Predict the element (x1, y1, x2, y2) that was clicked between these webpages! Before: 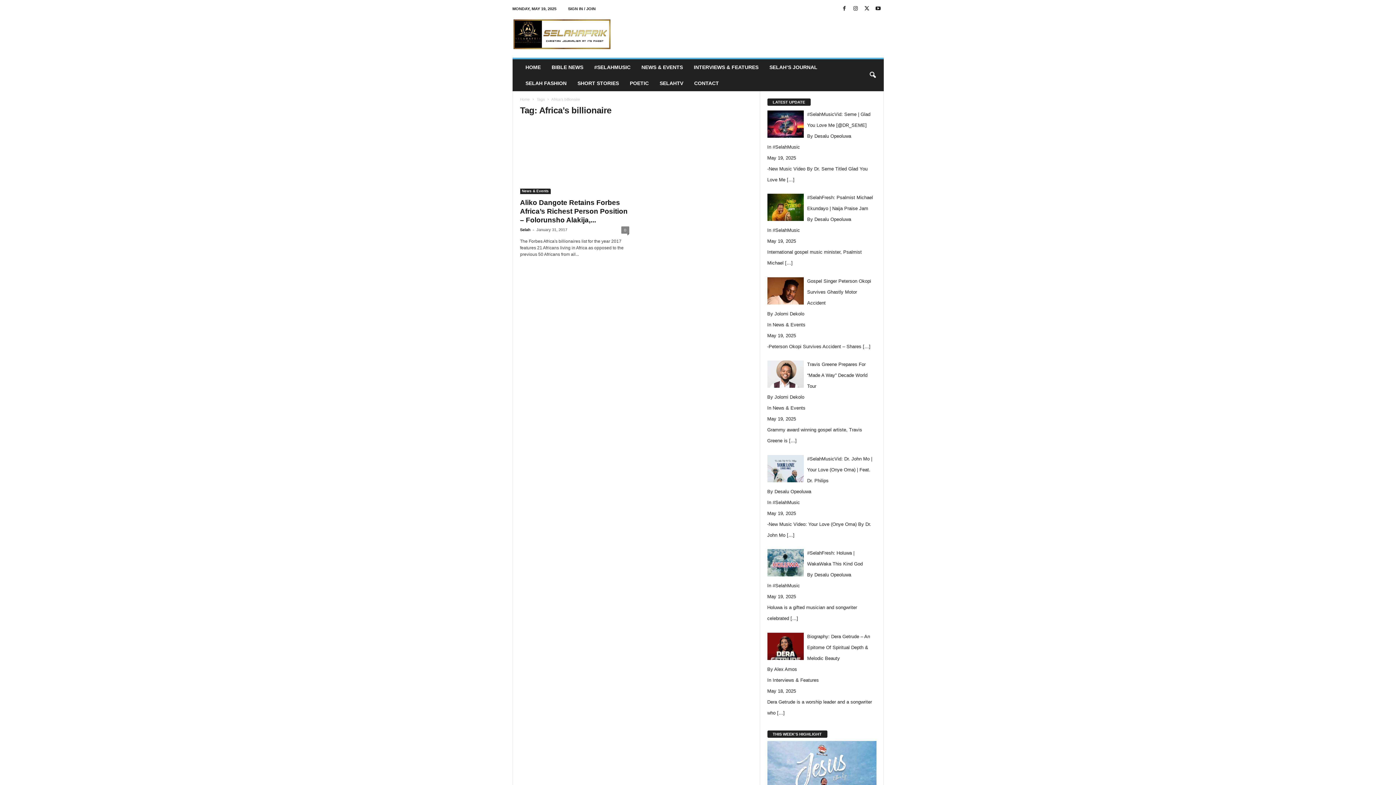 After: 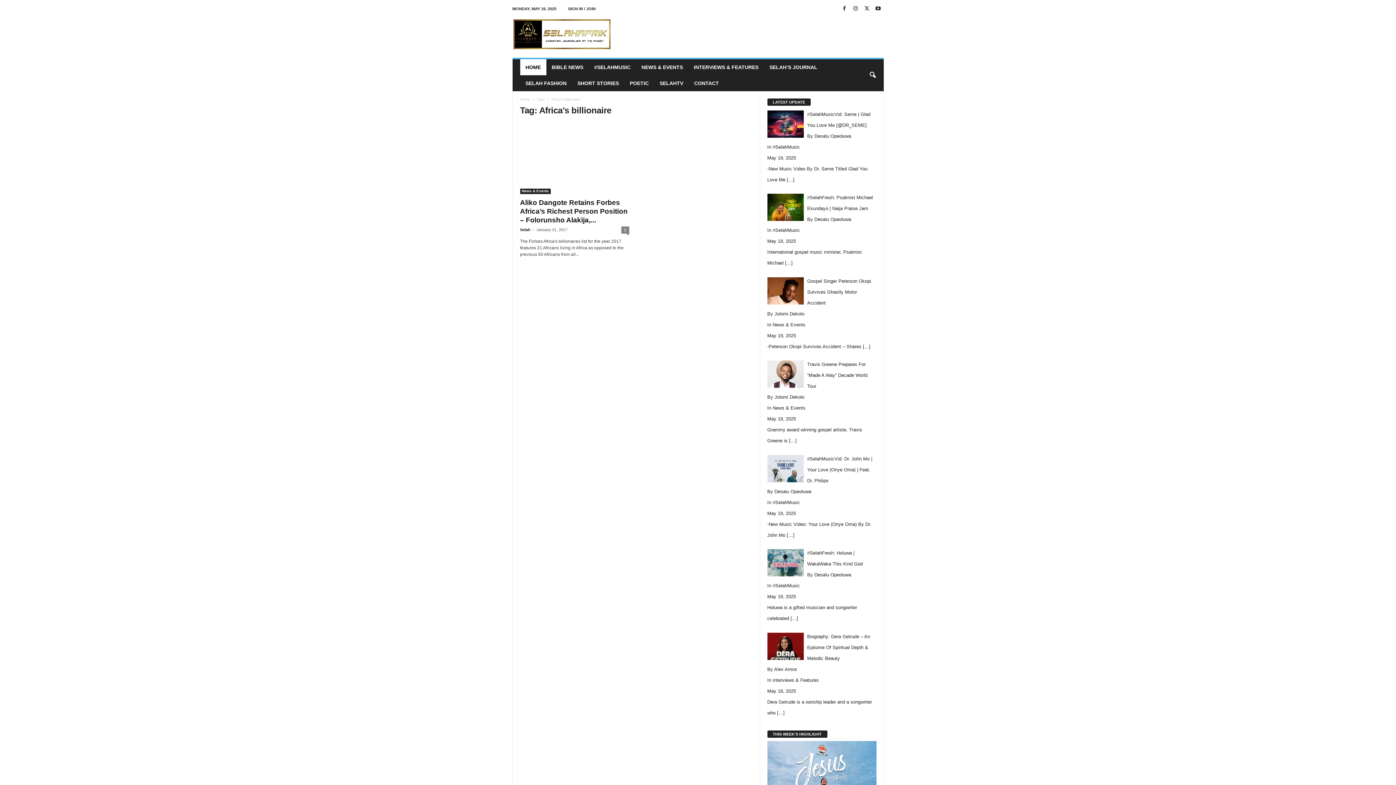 Action: bbox: (520, 59, 546, 75) label: HOME